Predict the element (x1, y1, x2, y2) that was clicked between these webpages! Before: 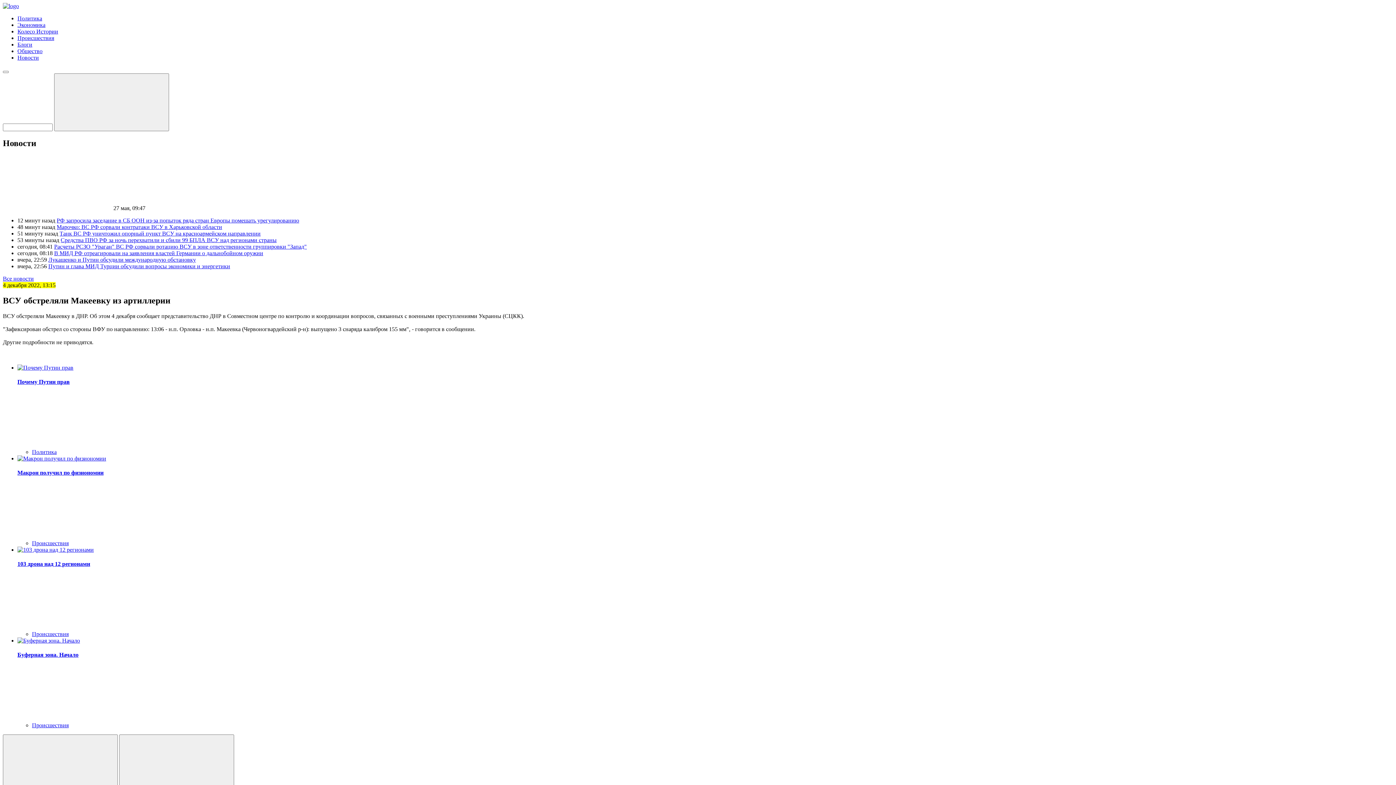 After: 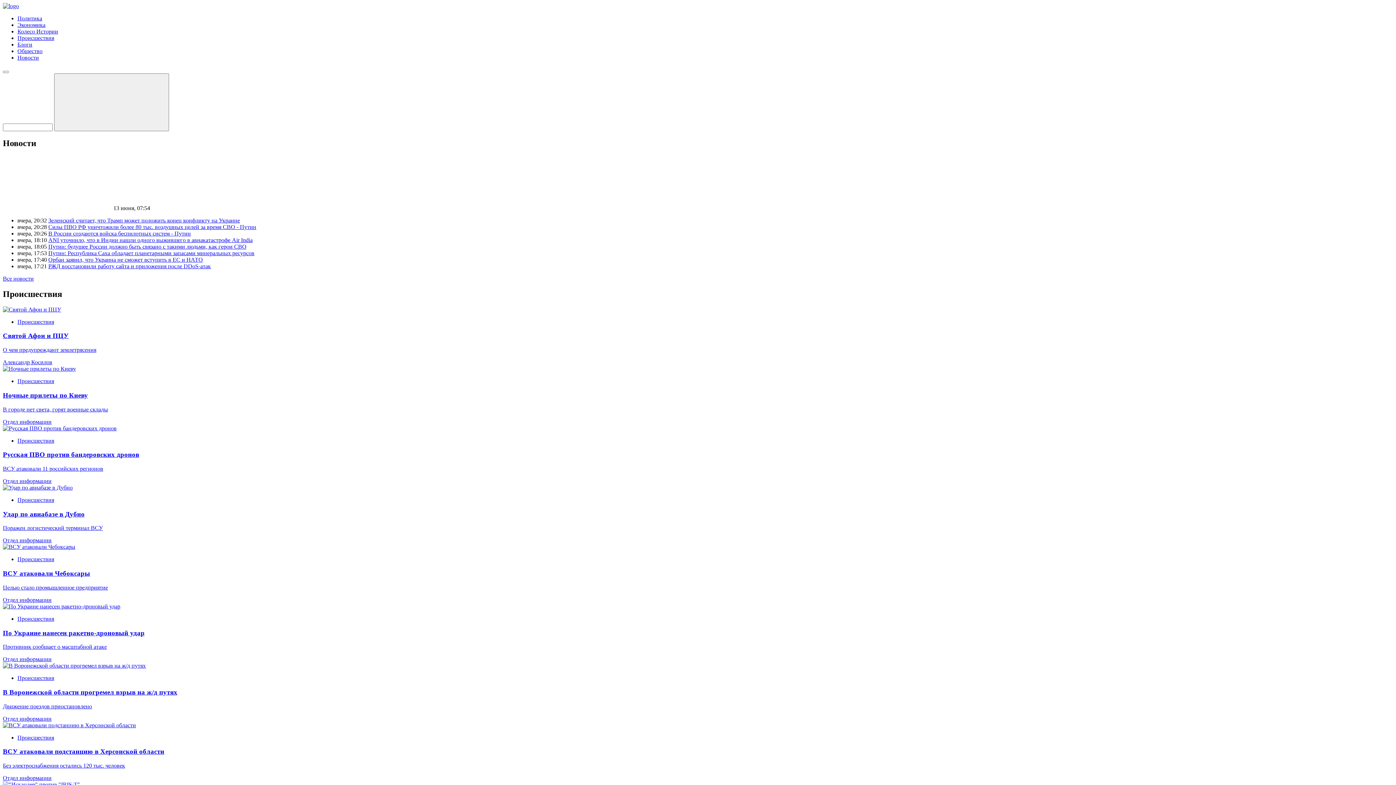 Action: bbox: (32, 631, 68, 637) label: Происшествия